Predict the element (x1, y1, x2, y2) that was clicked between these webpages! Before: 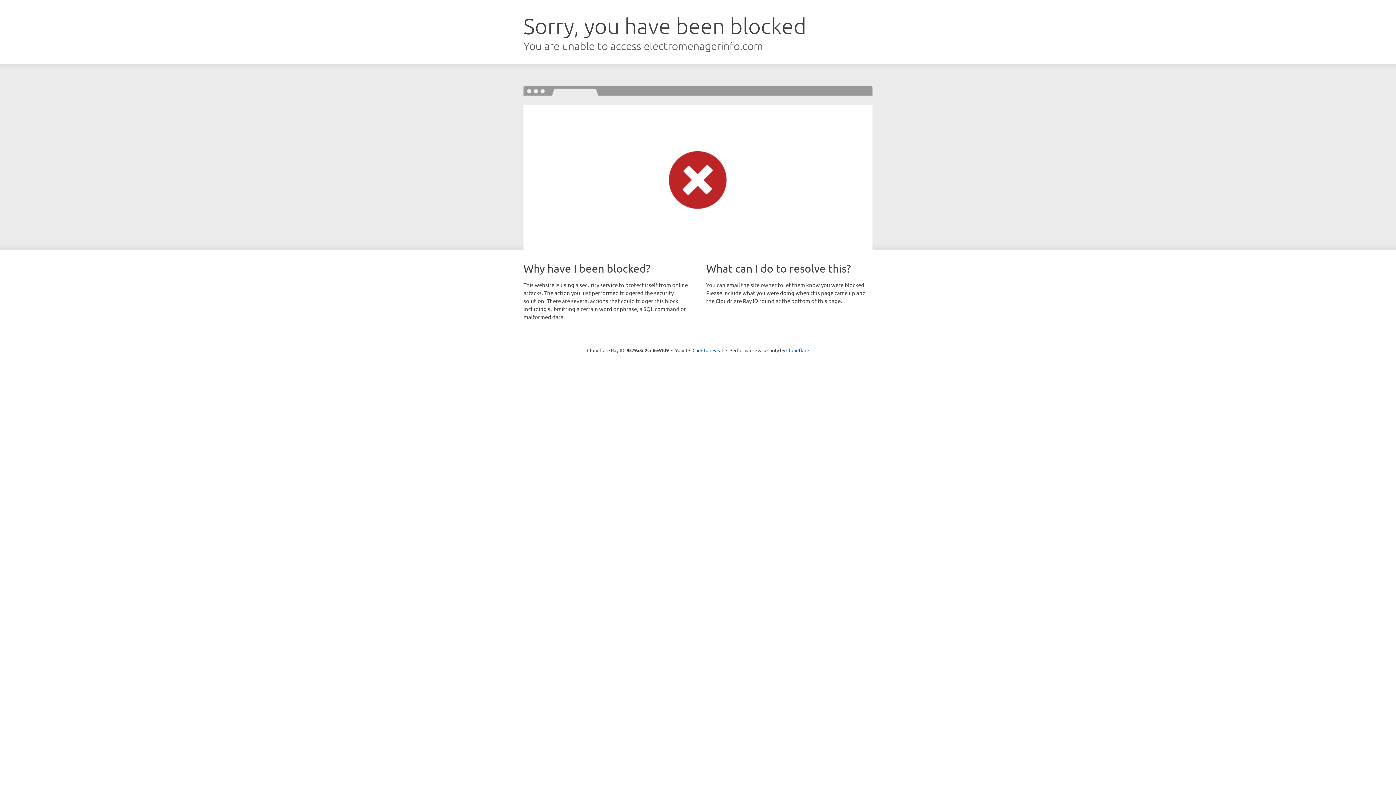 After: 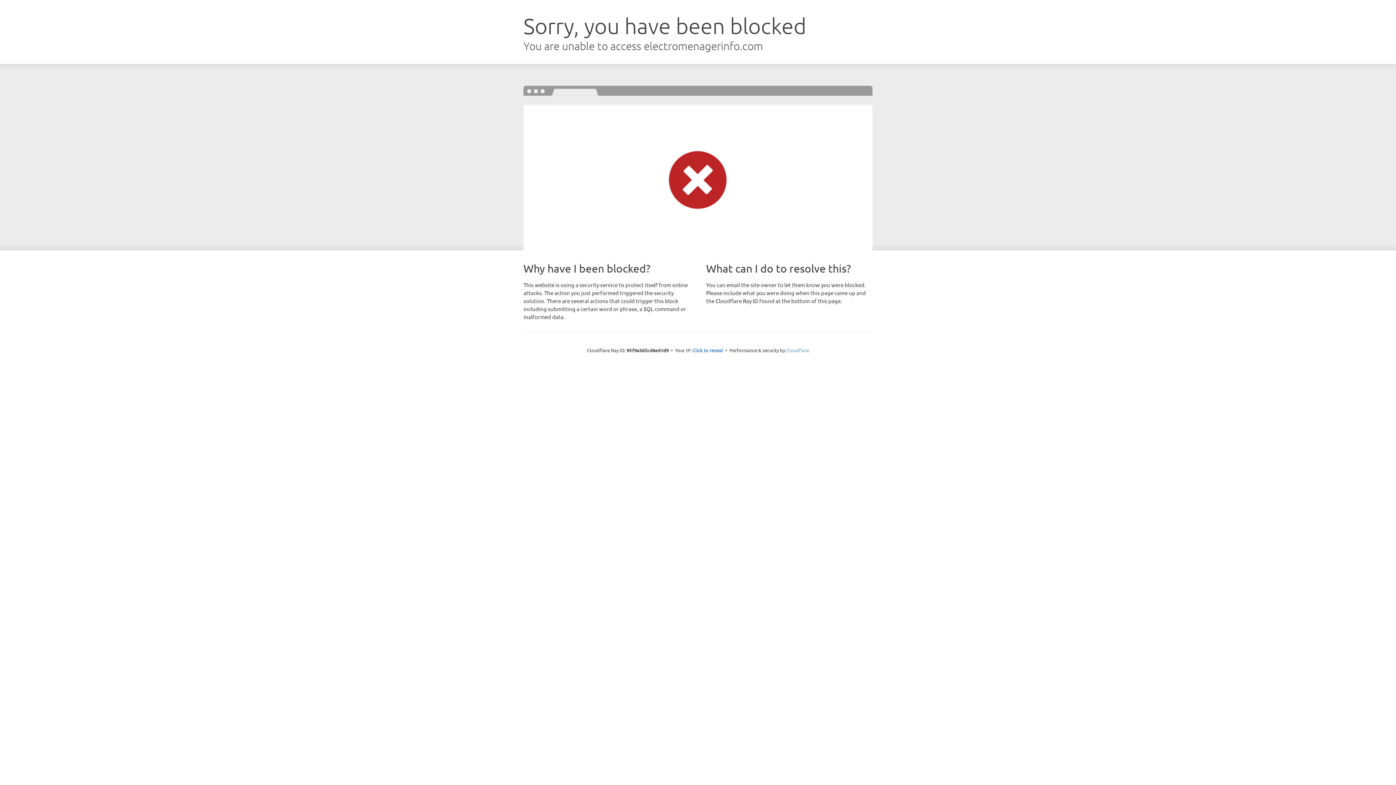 Action: label: Cloudflare bbox: (786, 347, 809, 353)